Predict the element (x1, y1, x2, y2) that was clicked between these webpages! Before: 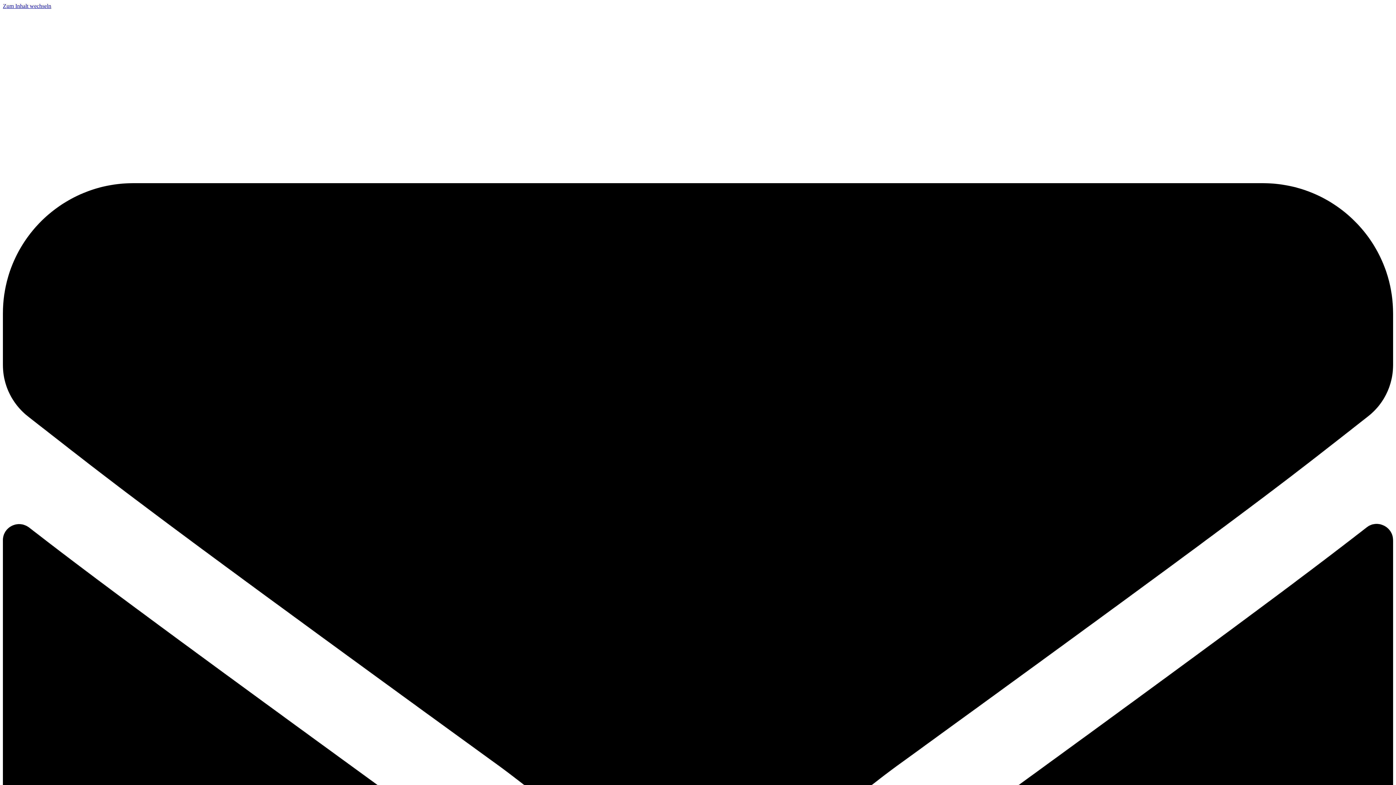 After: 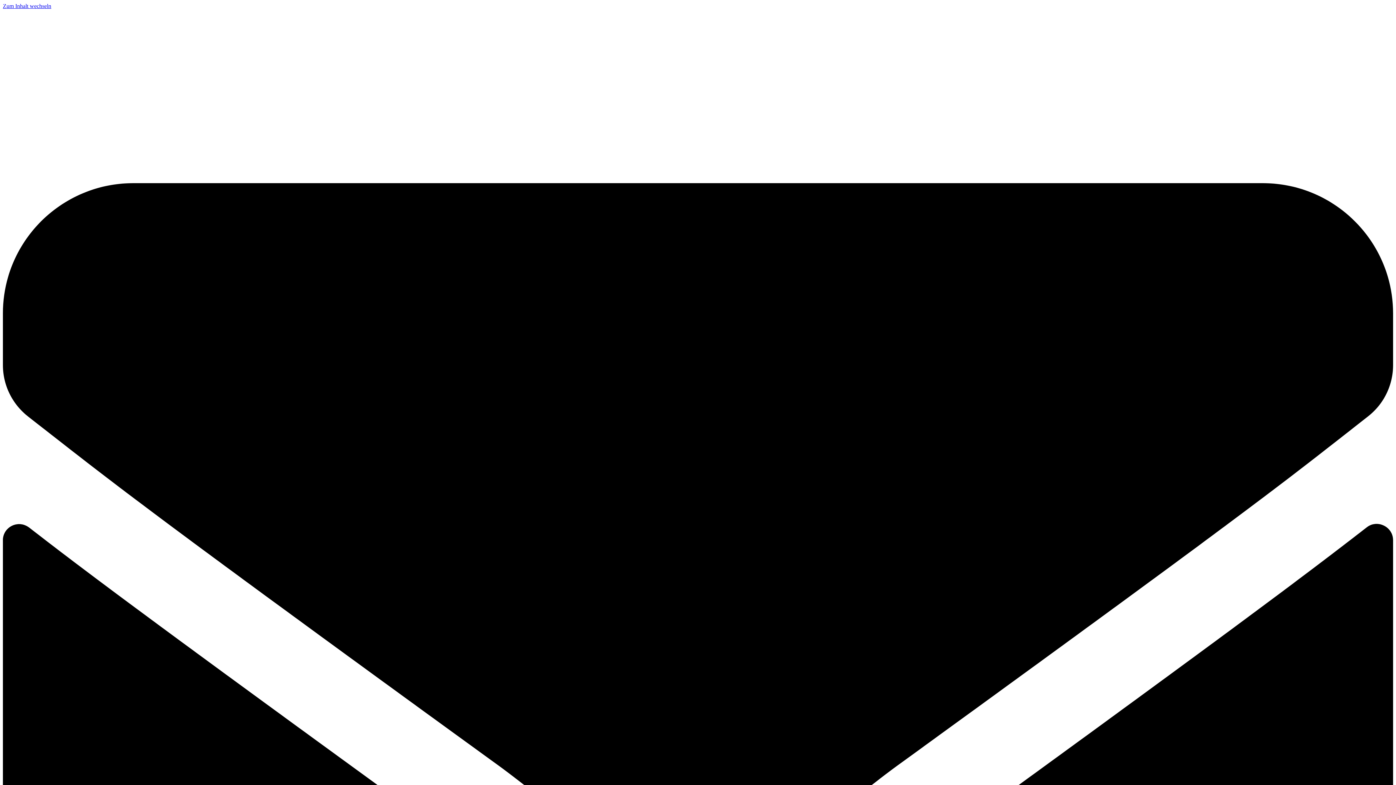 Action: label: Zum Inhalt wechseln bbox: (2, 2, 51, 9)